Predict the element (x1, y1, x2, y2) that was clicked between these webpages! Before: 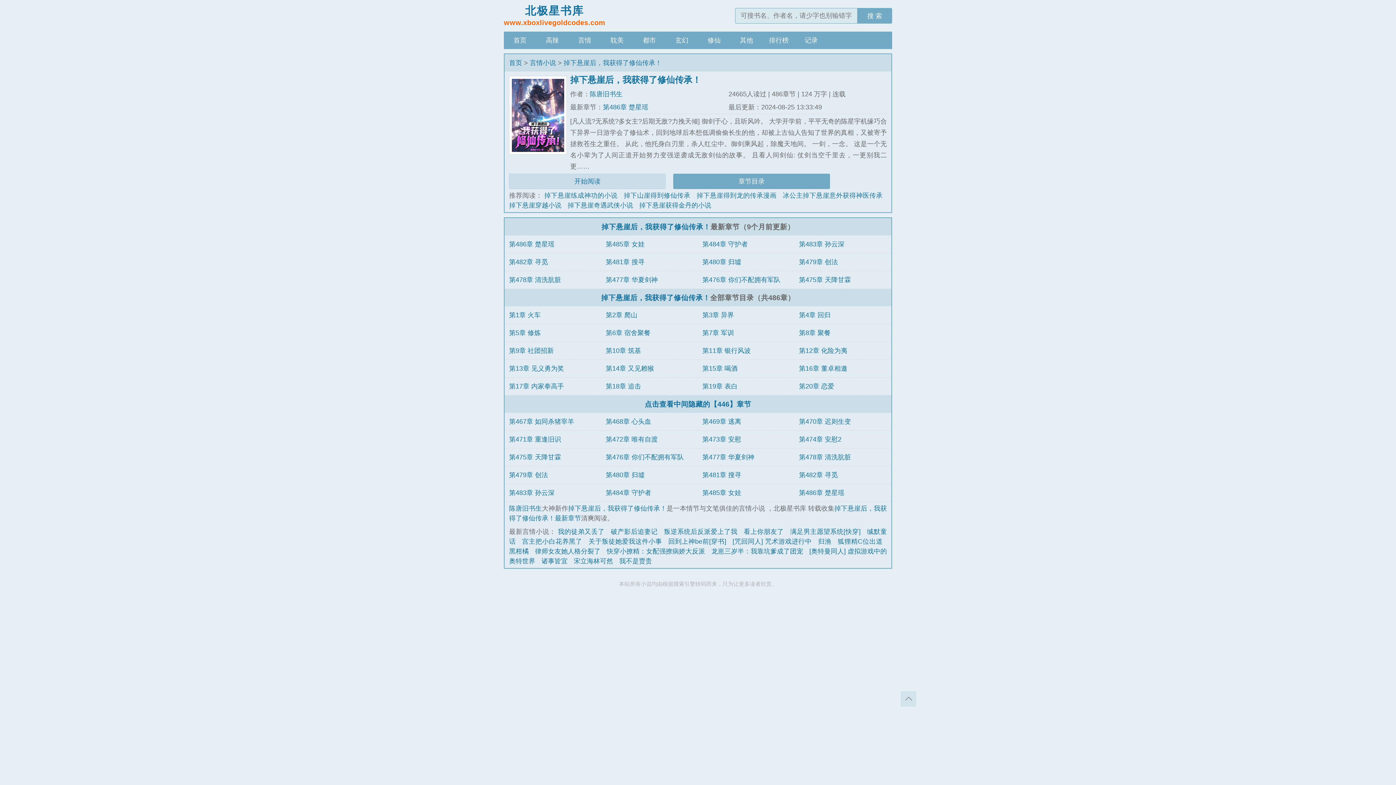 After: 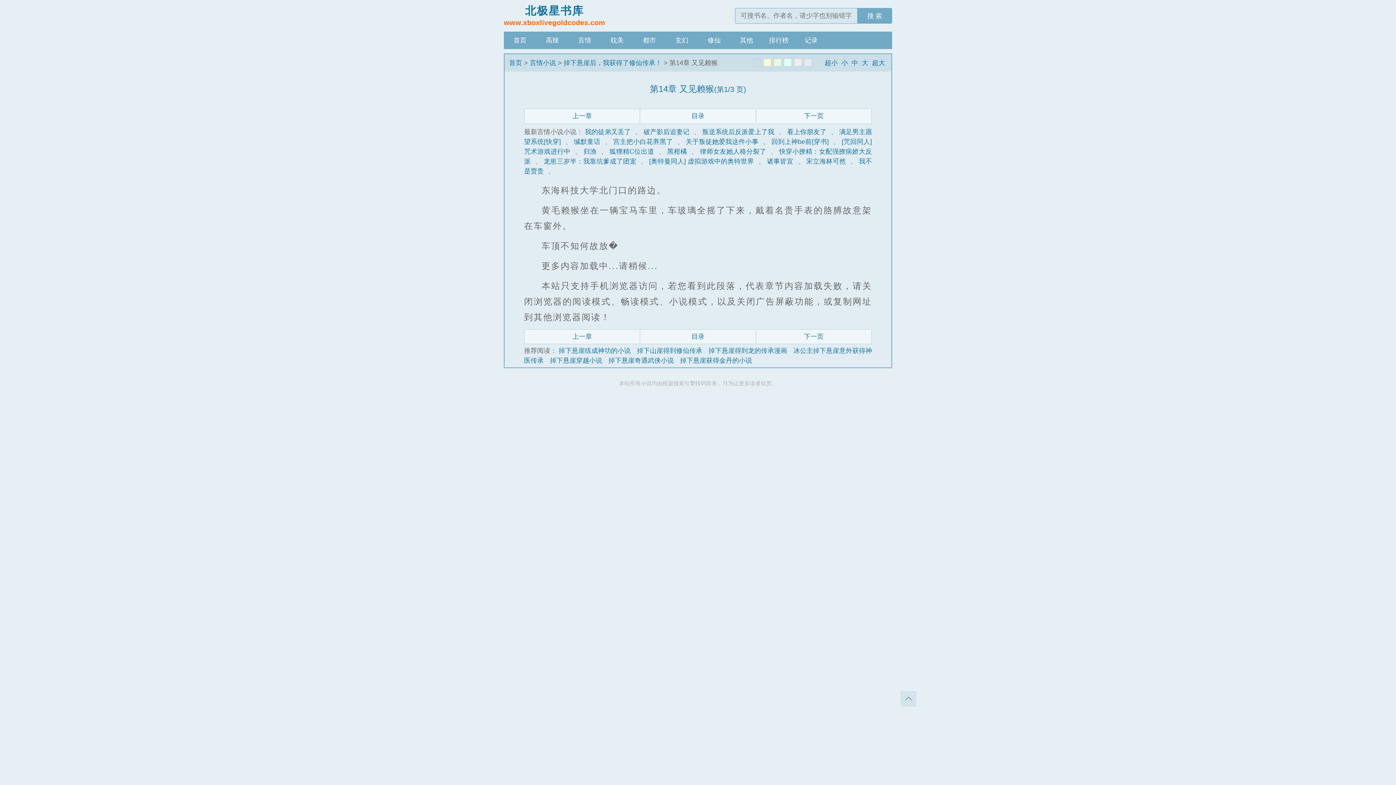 Action: bbox: (605, 365, 654, 372) label: 第14章 又见赖猴